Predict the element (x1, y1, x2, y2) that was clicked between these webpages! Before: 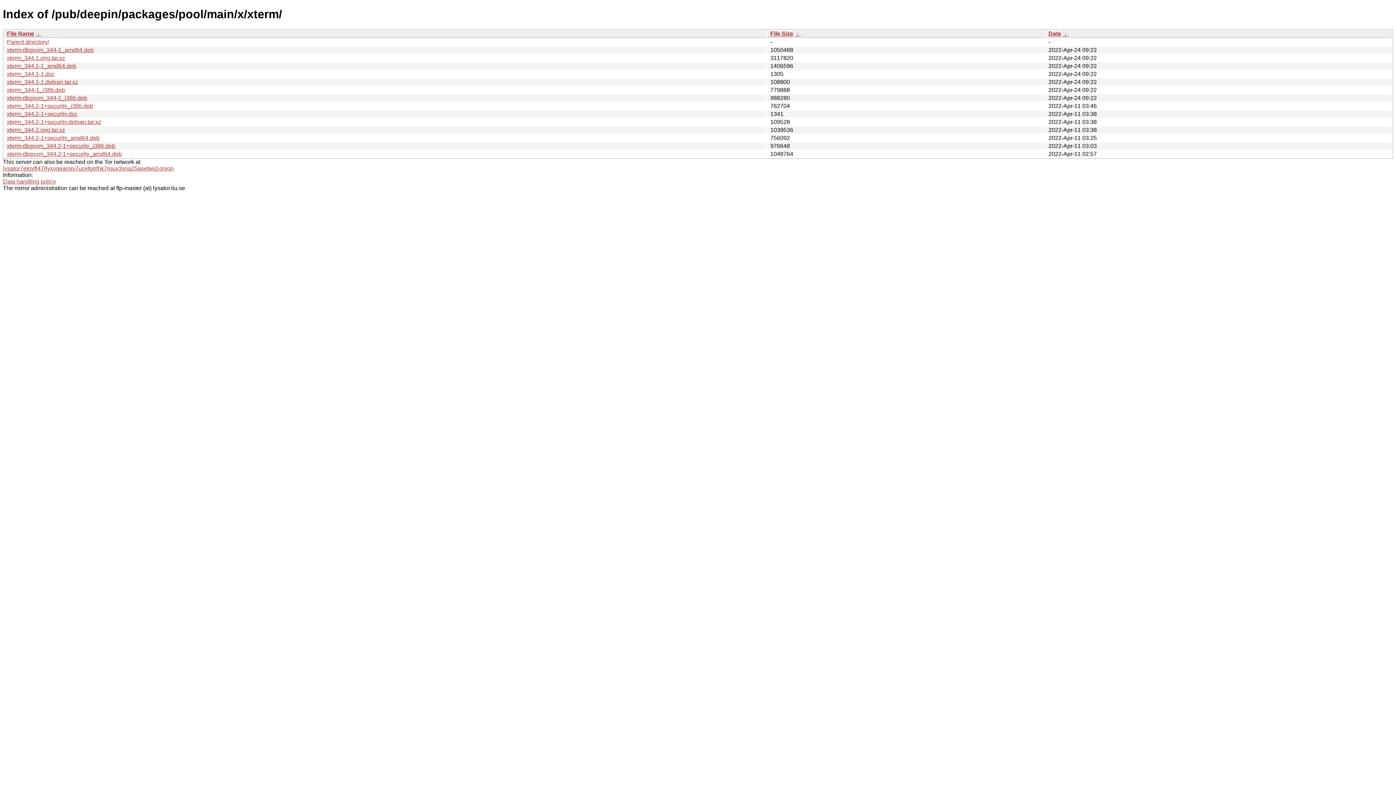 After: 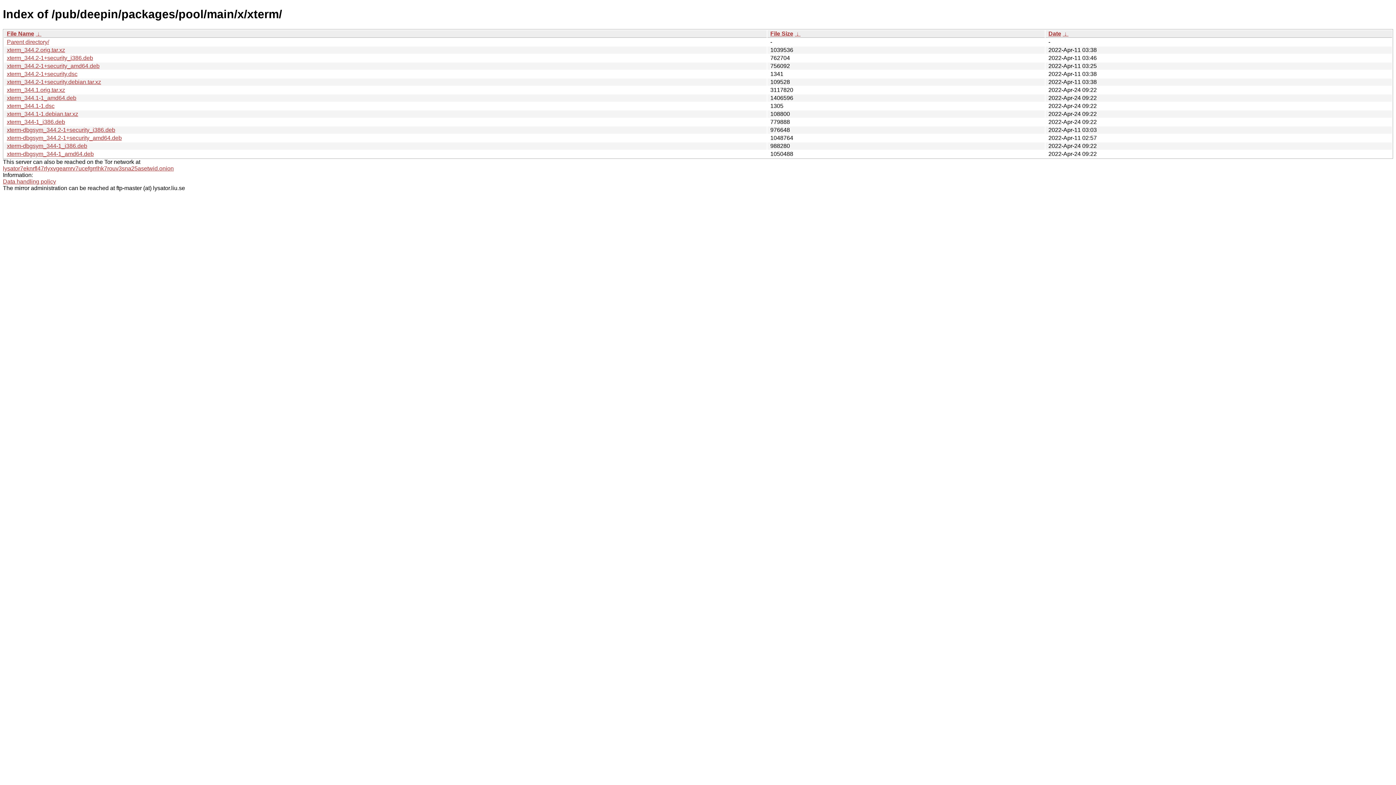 Action: bbox: (35, 30, 41, 36) label:  ↓ 